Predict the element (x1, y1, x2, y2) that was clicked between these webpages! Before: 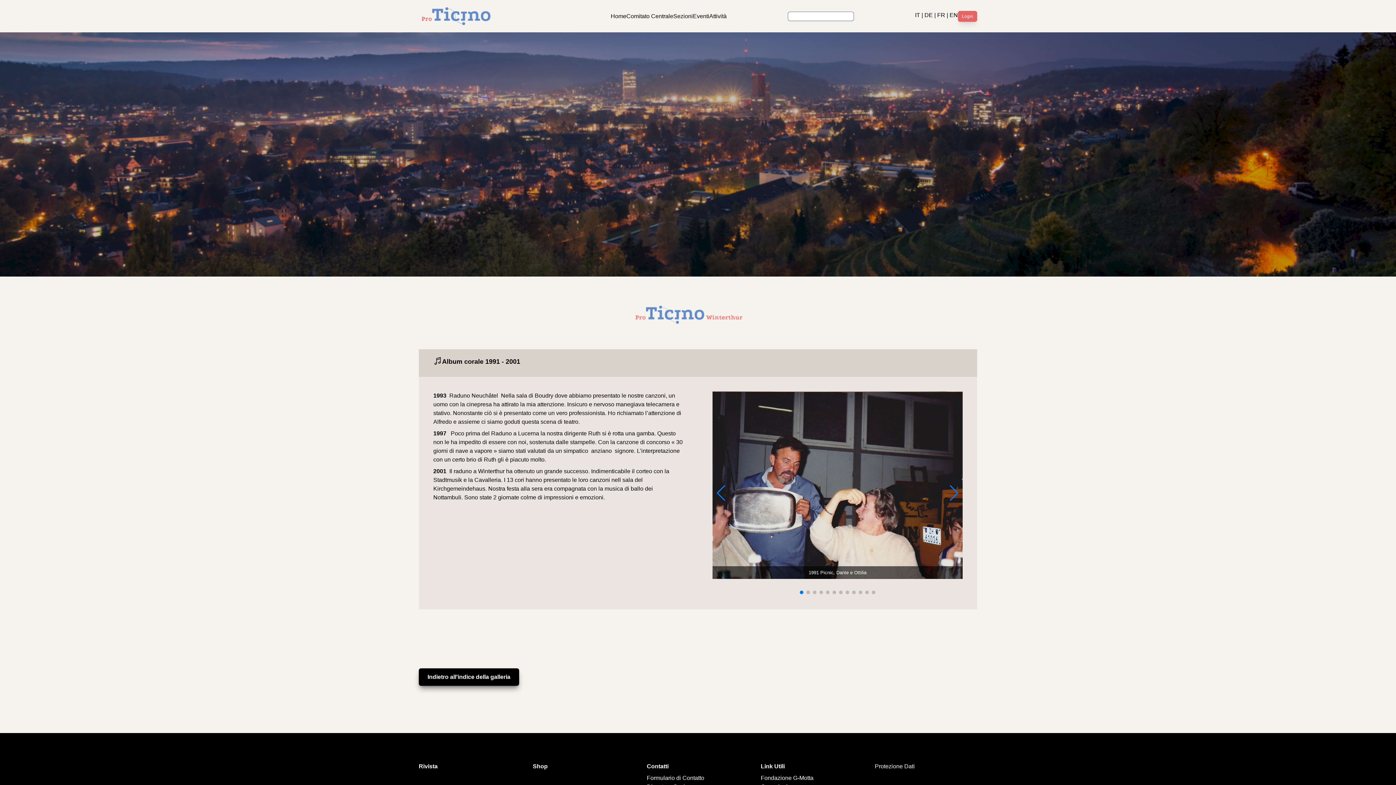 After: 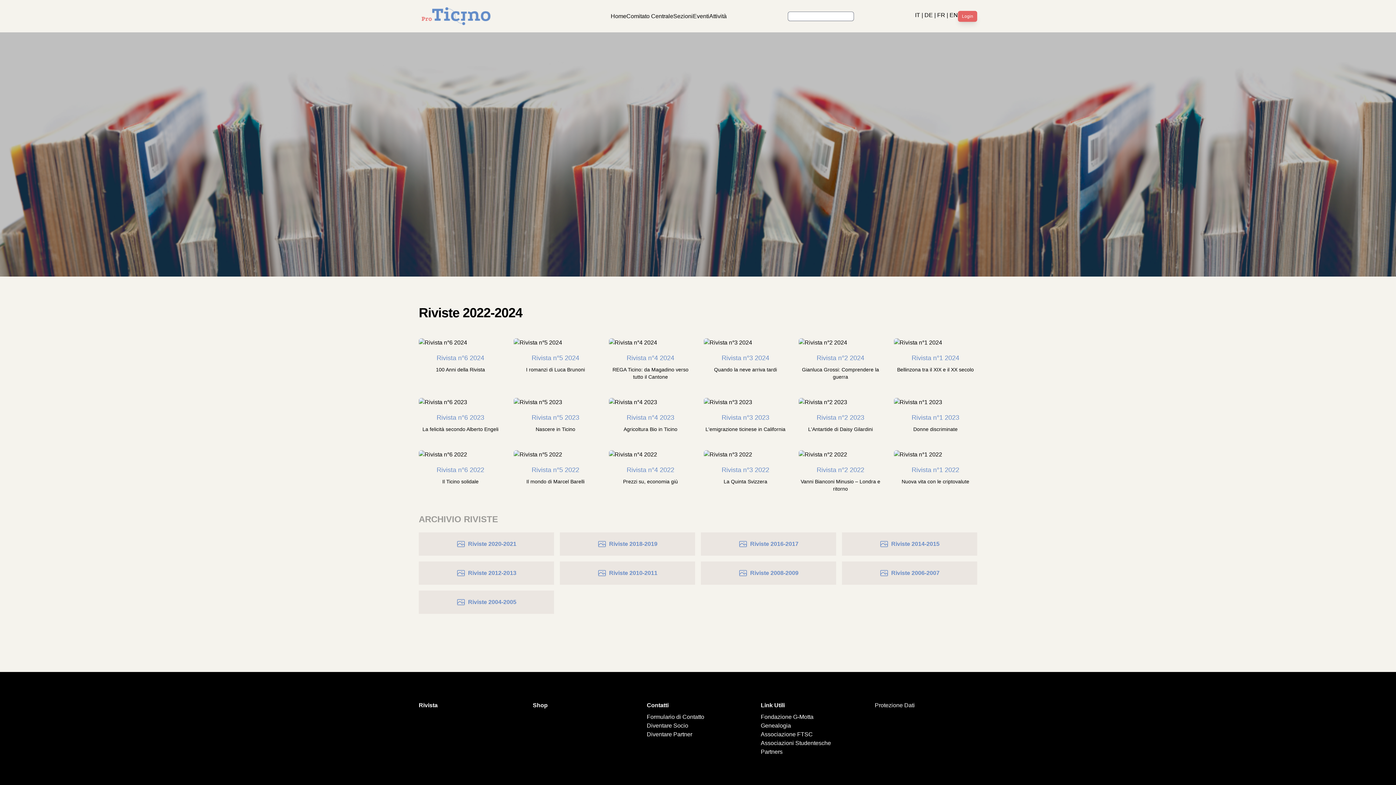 Action: bbox: (418, 762, 521, 774) label: Rivista